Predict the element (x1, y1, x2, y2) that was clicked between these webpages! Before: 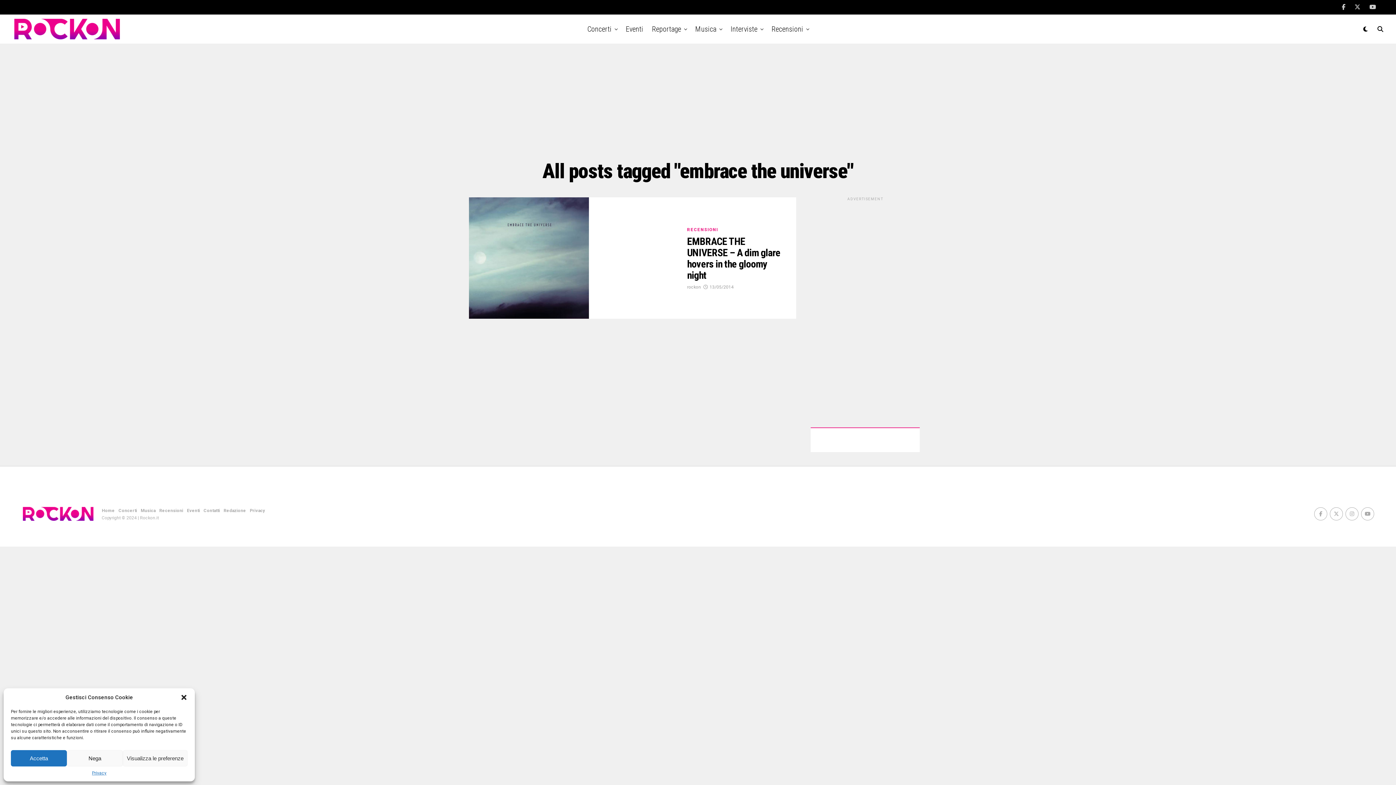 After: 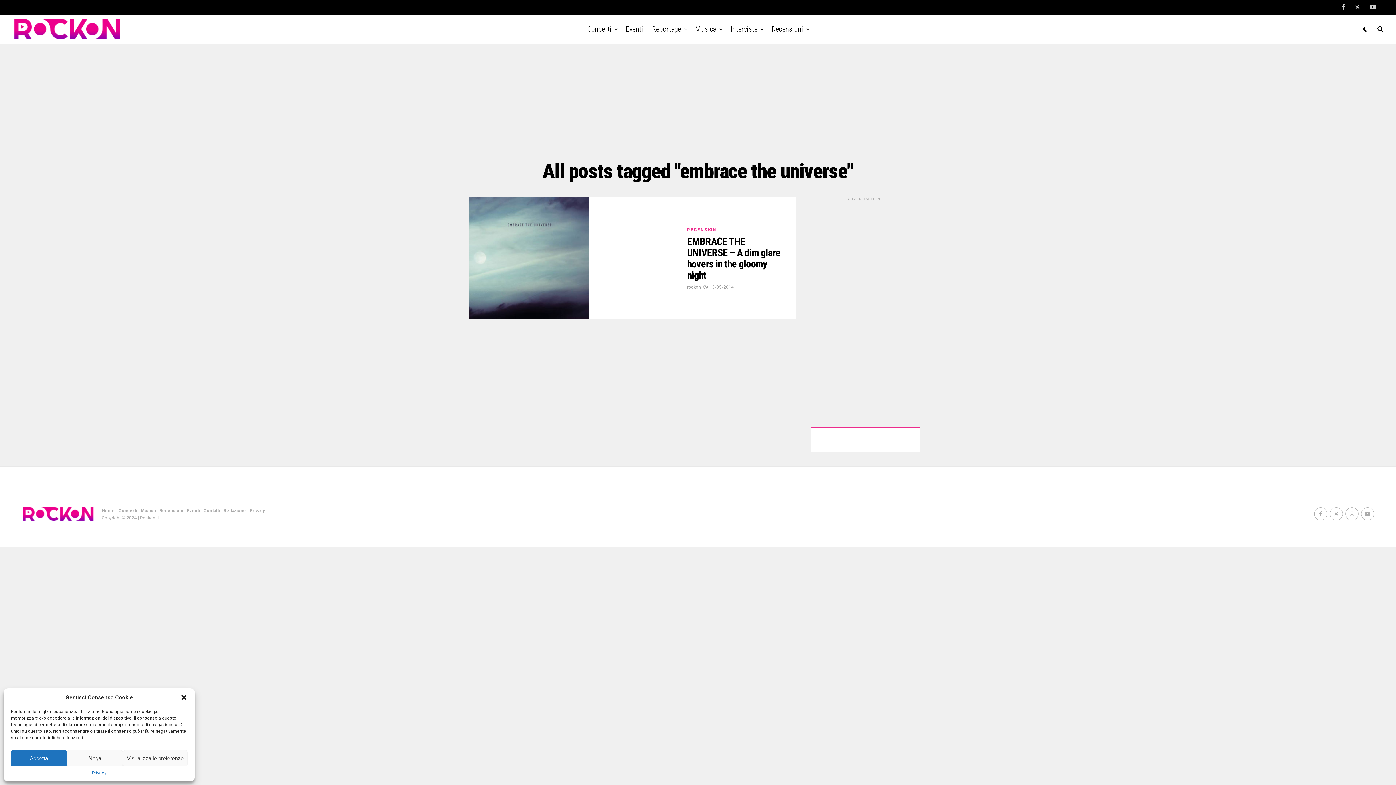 Action: bbox: (1330, 507, 1343, 520)